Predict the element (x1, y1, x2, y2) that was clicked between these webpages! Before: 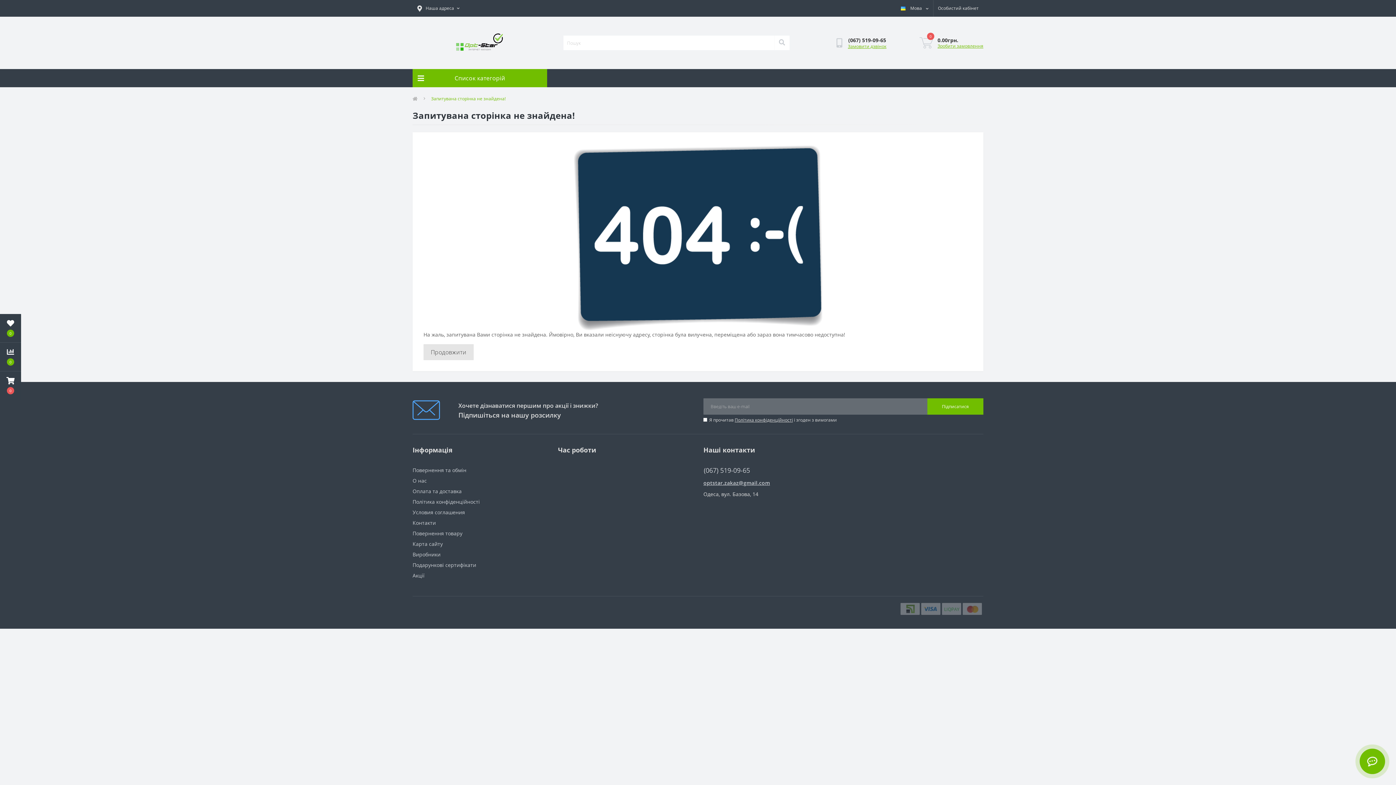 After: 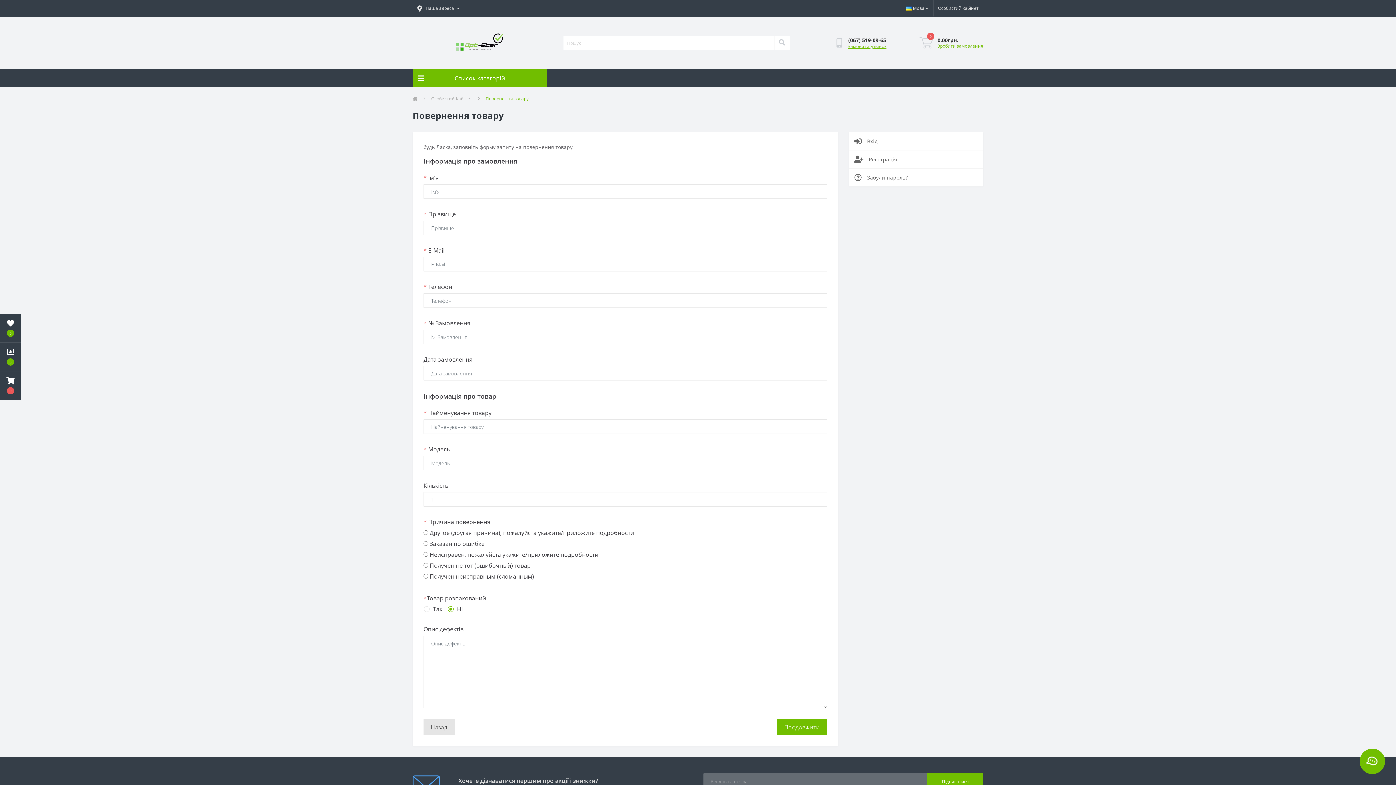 Action: label: Повернення товару bbox: (412, 530, 462, 537)